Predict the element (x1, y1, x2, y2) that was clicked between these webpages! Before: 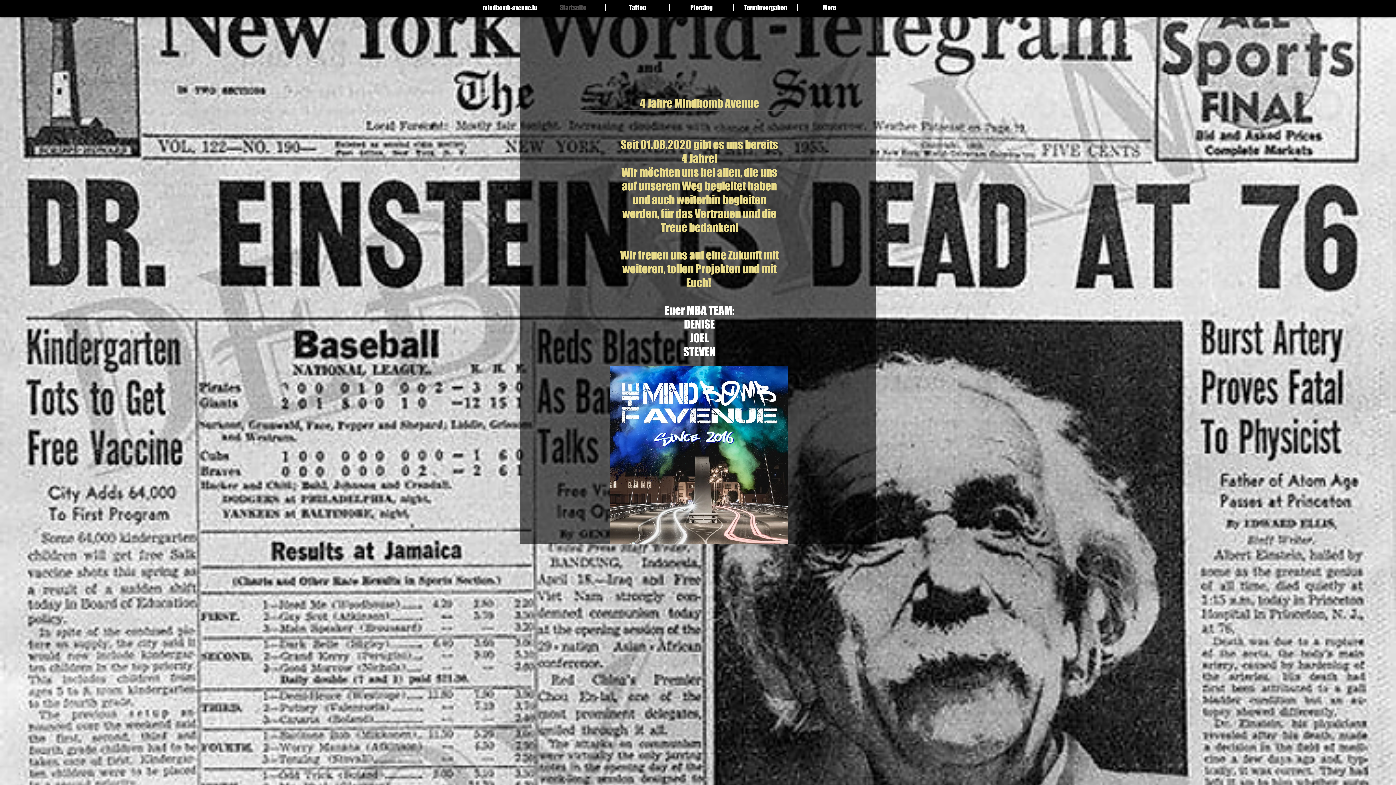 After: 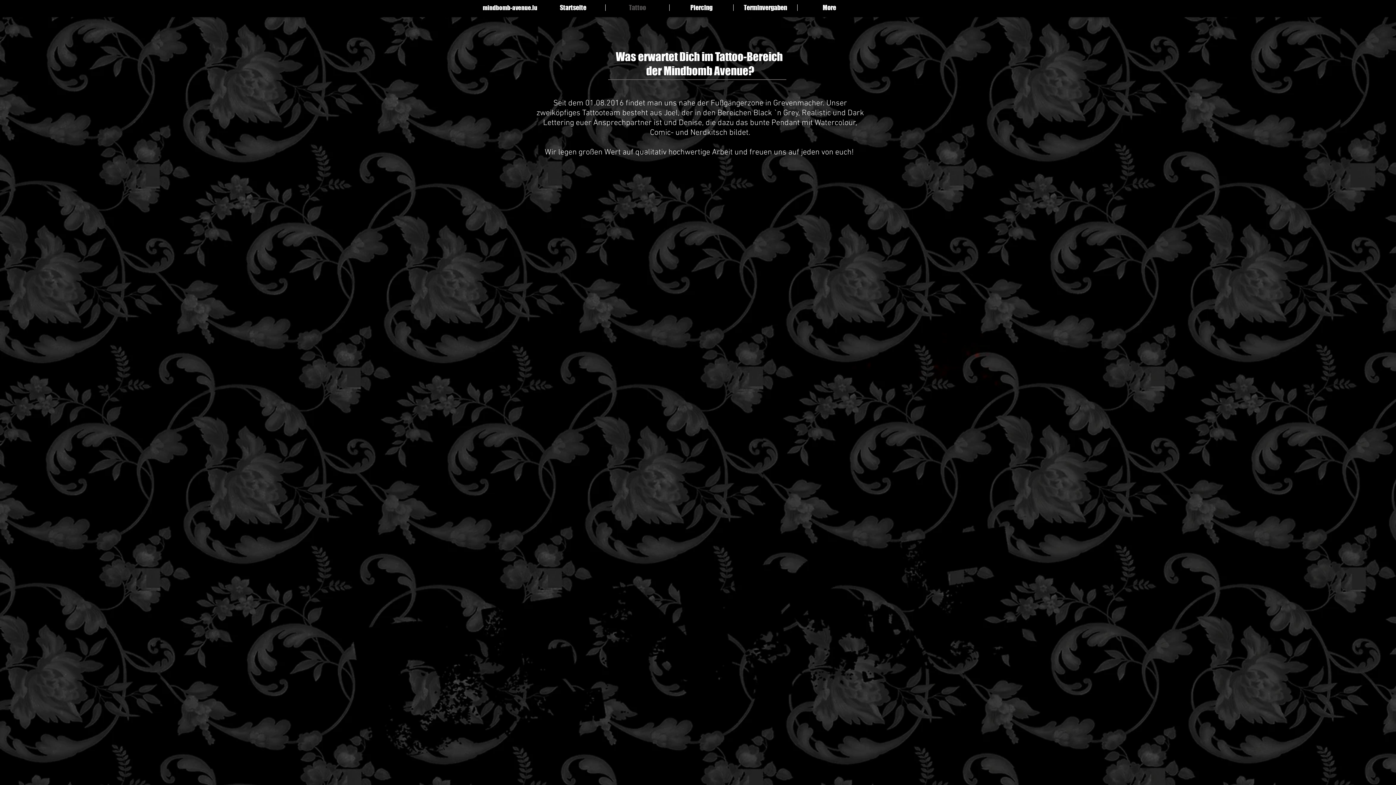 Action: label: Tattoo bbox: (605, 4, 669, 10)